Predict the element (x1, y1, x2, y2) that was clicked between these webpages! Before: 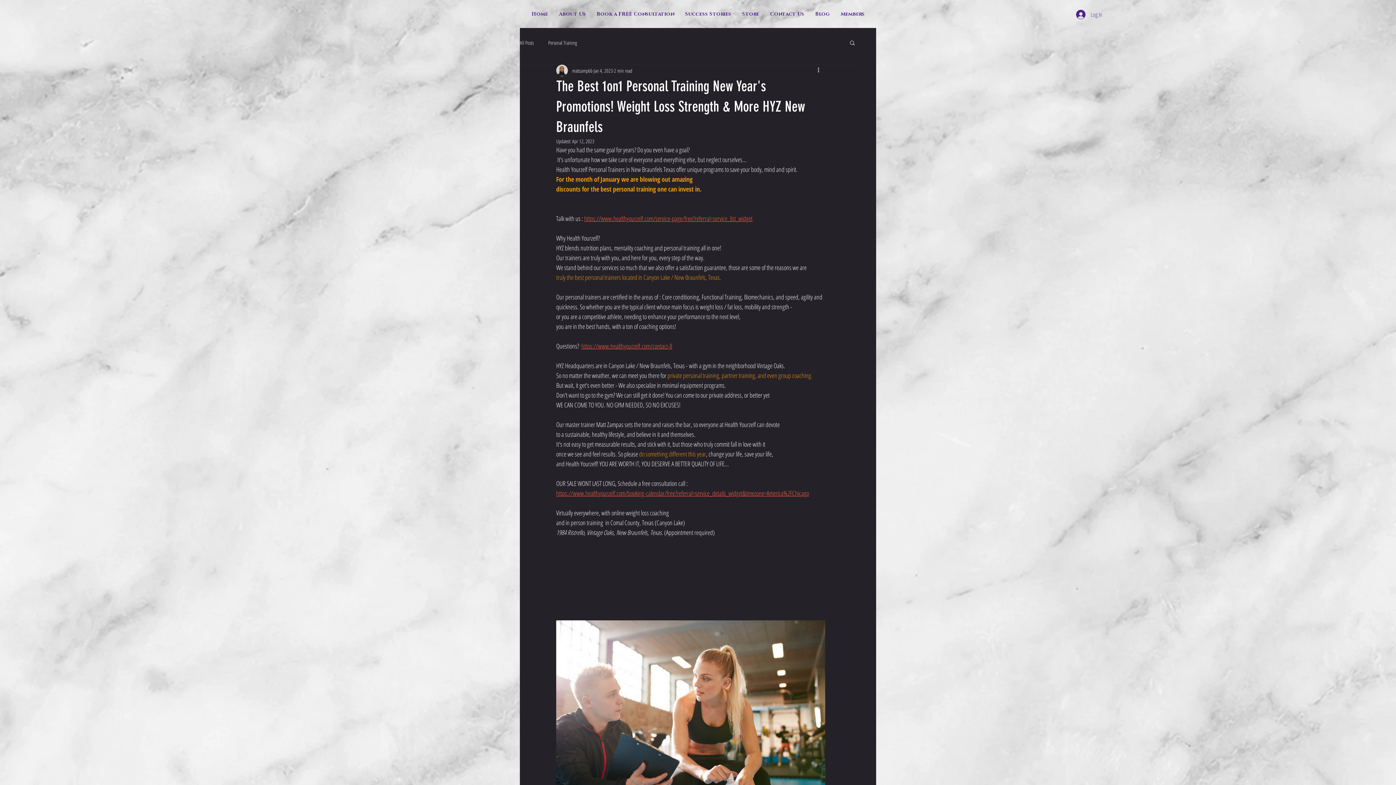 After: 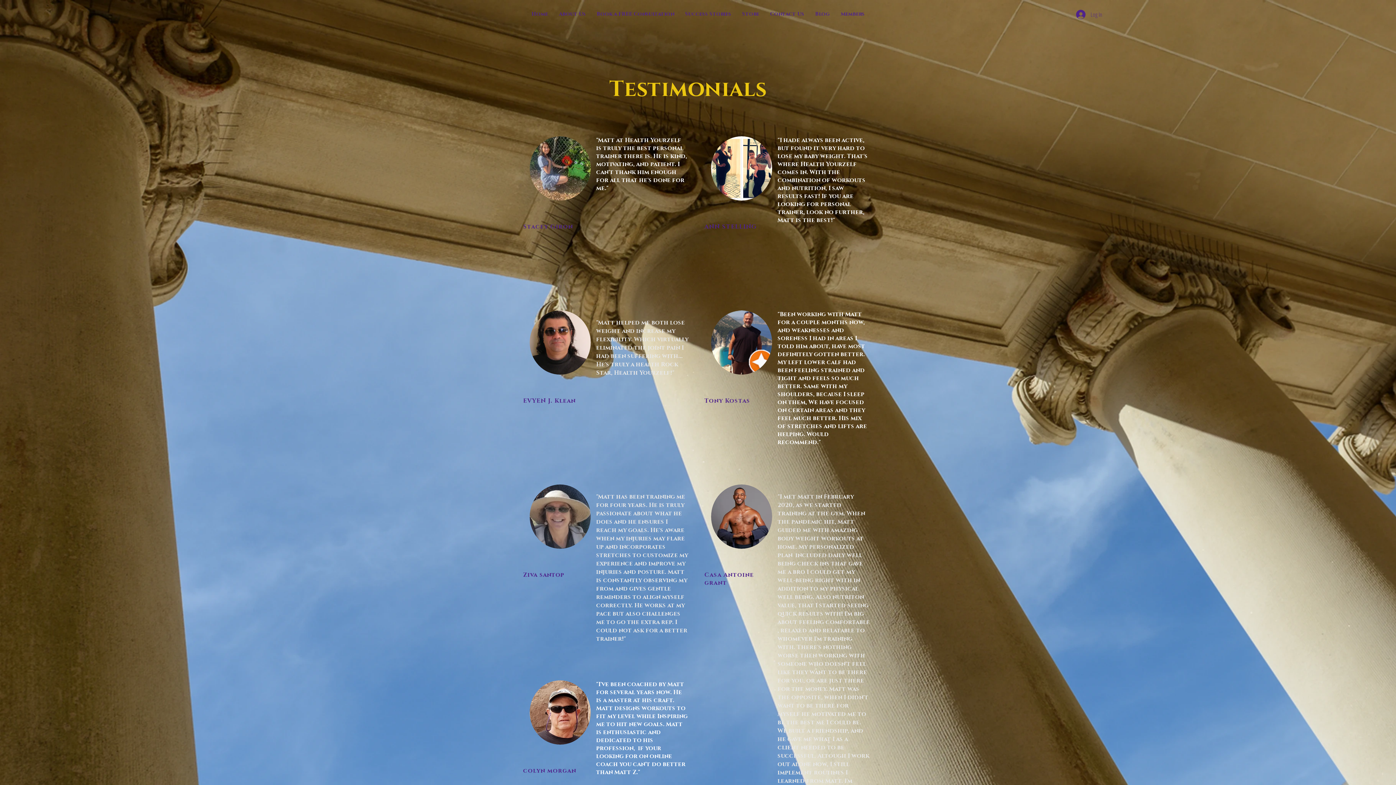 Action: label: Success Stories bbox: (679, 3, 736, 24)